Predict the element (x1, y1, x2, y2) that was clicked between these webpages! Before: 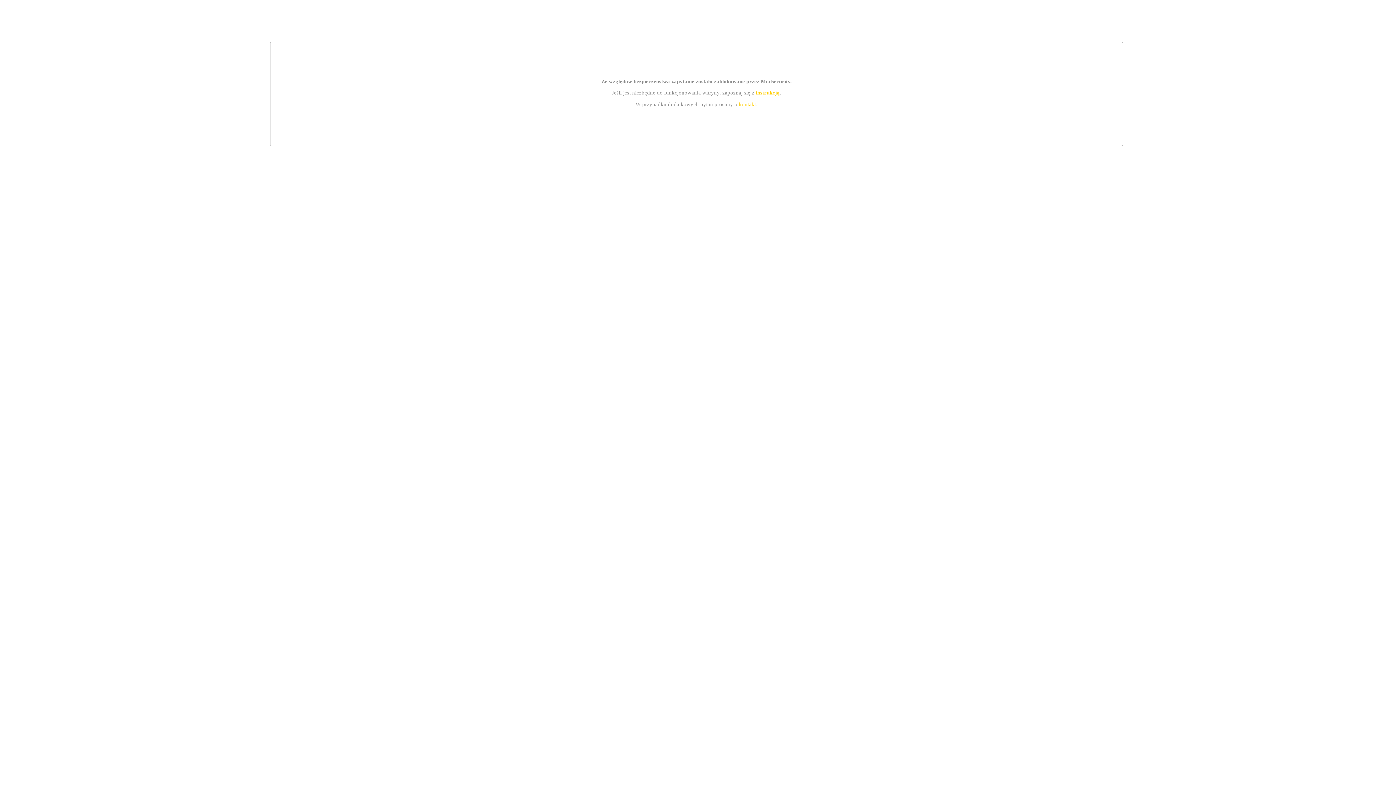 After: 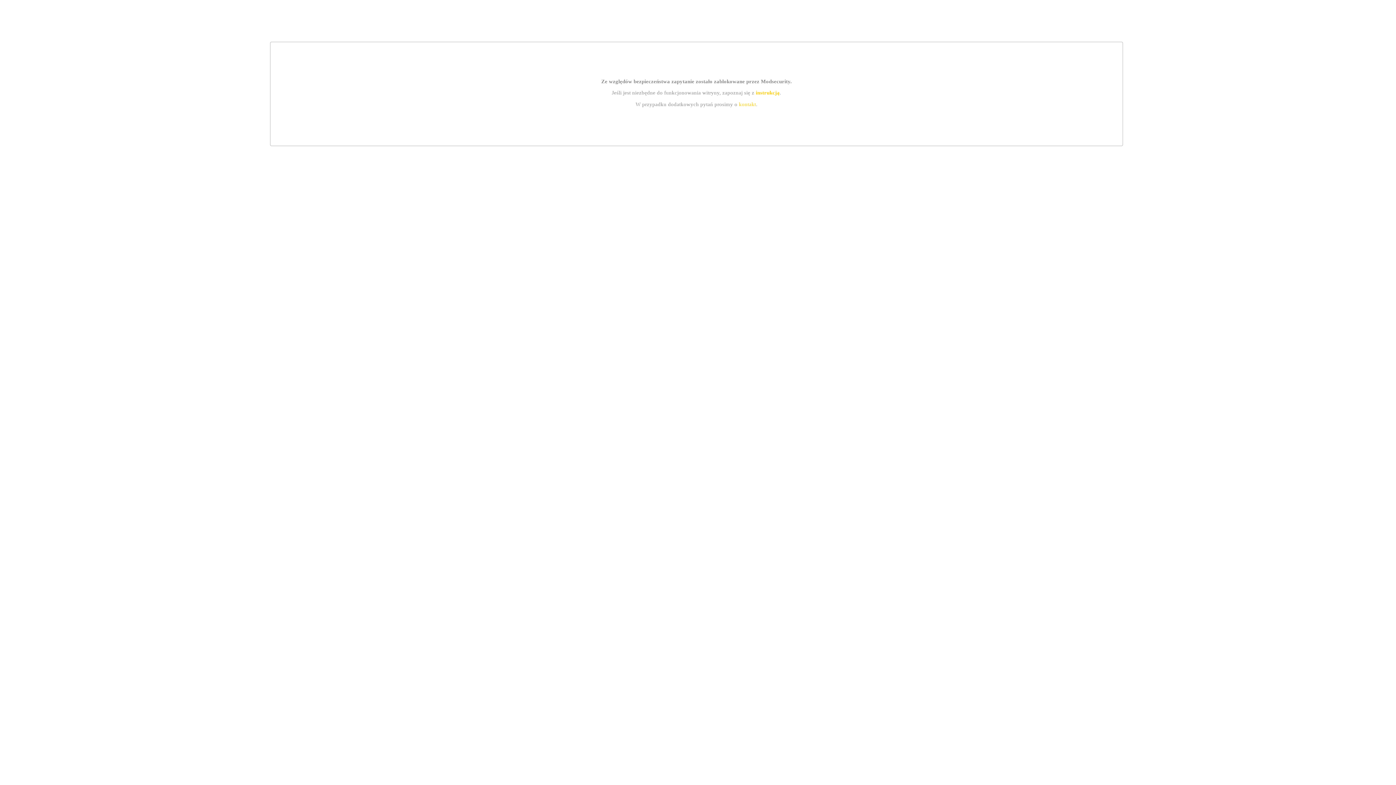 Action: bbox: (739, 101, 756, 107) label: kontakt